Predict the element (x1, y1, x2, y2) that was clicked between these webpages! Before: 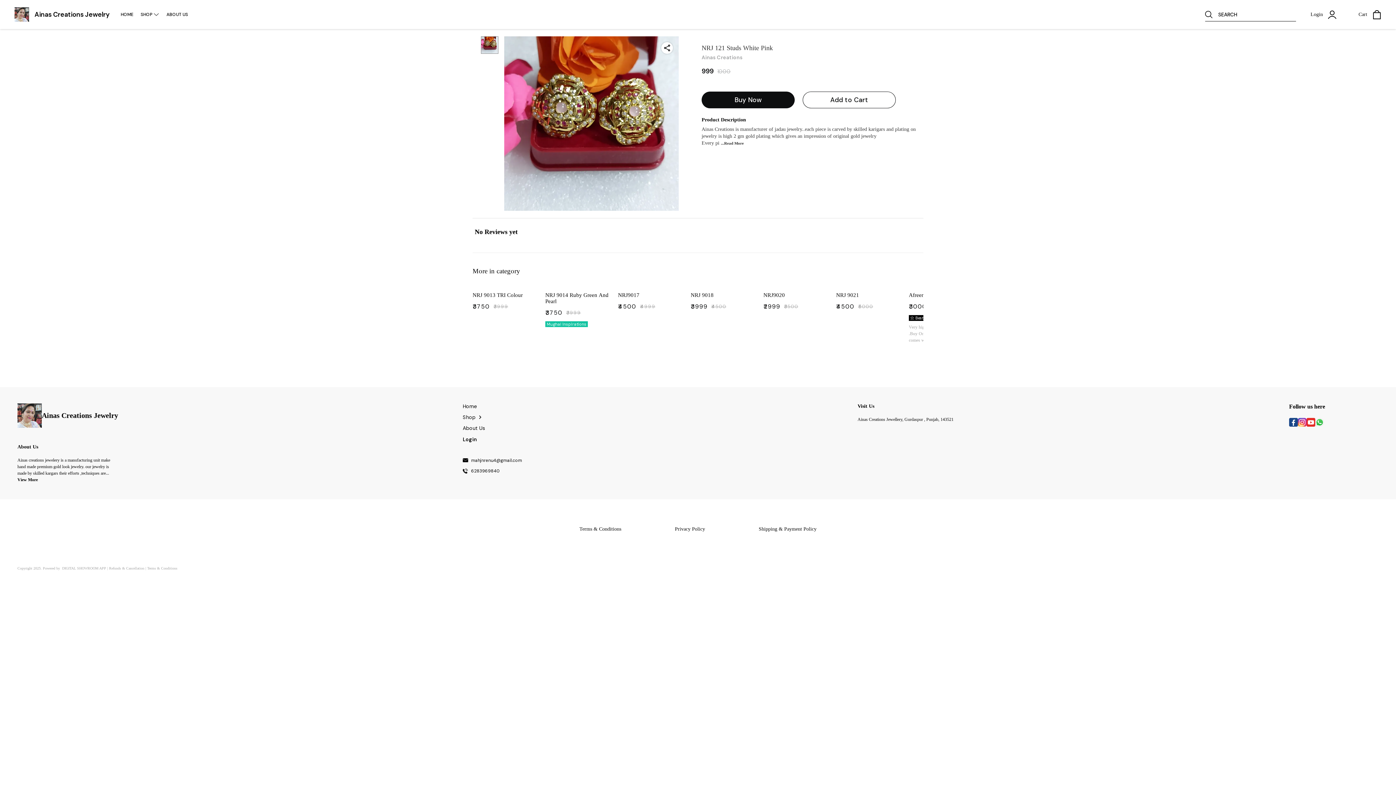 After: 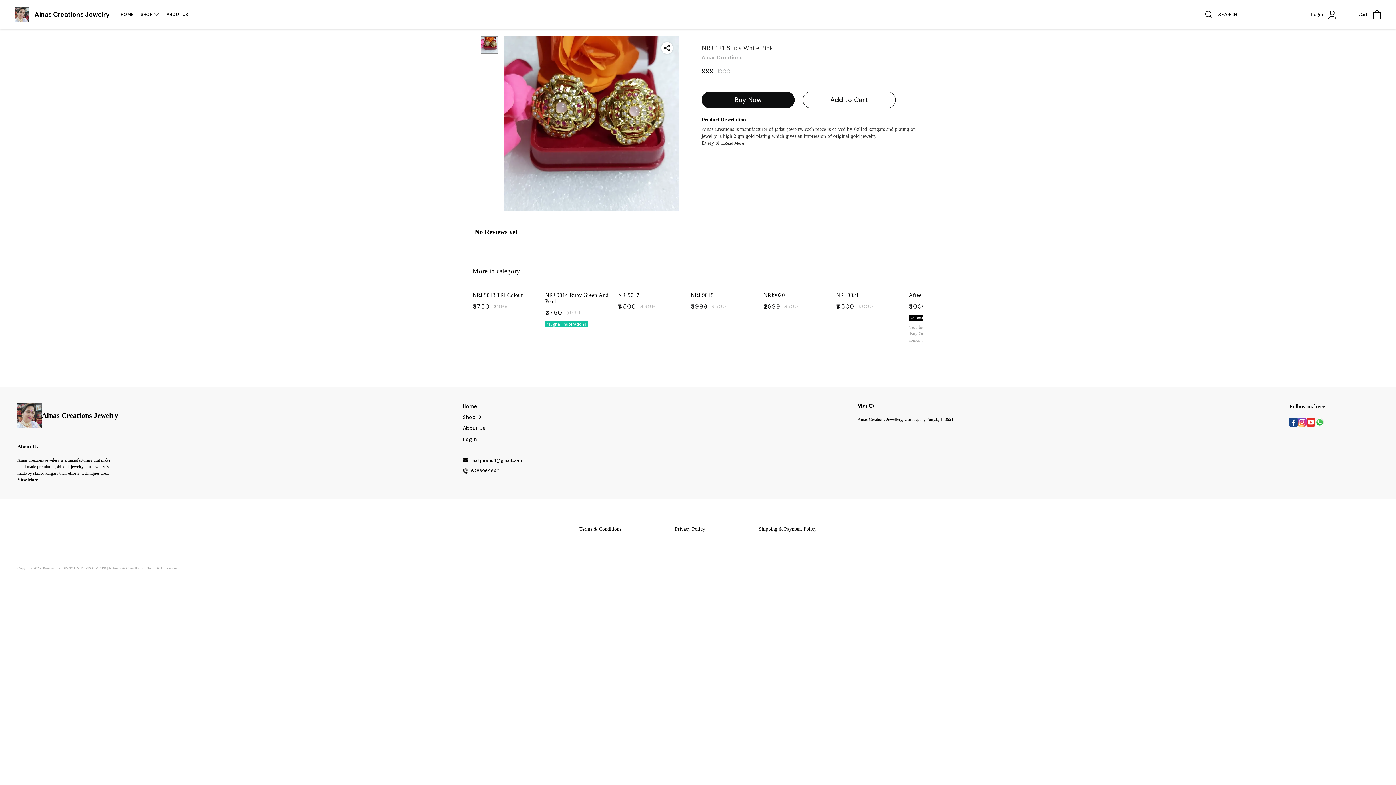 Action: bbox: (1298, 420, 1306, 428)